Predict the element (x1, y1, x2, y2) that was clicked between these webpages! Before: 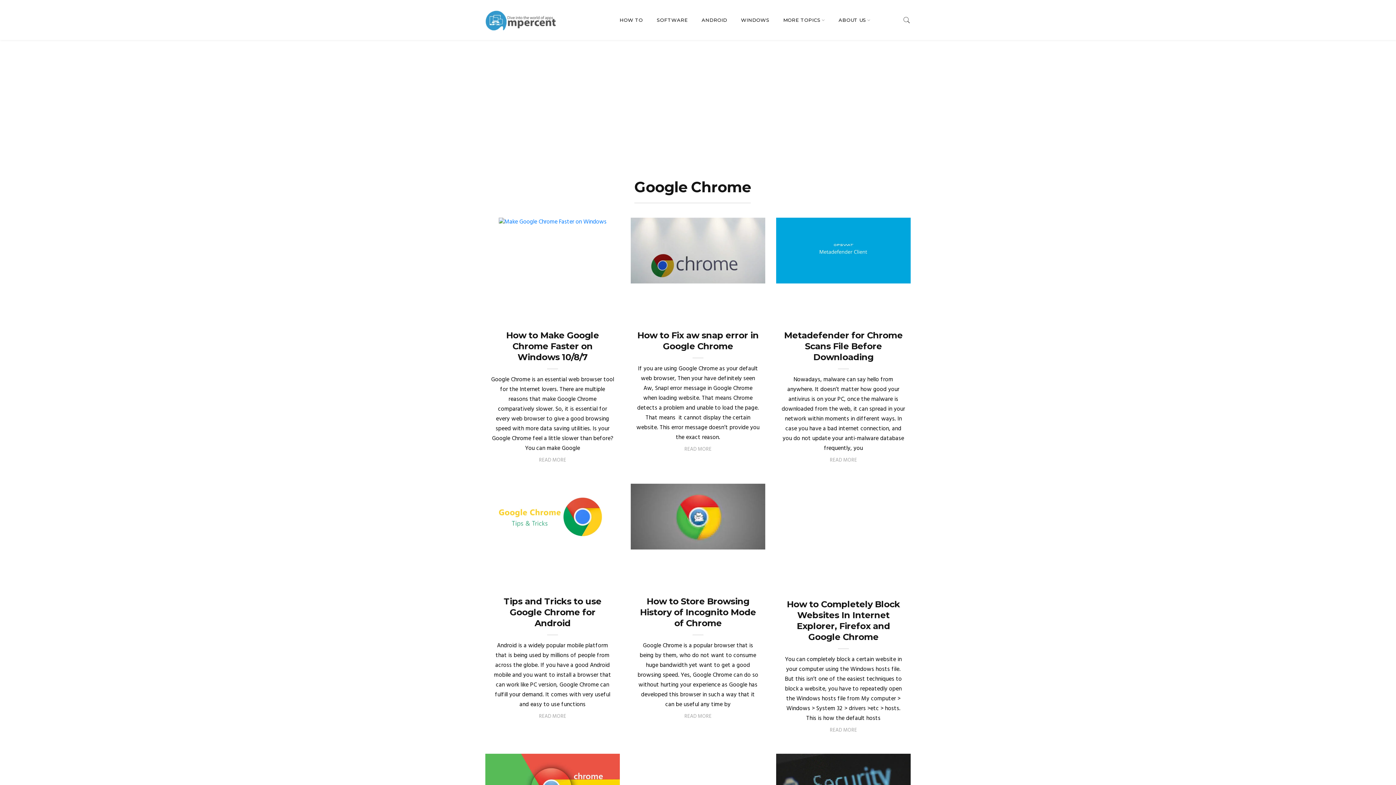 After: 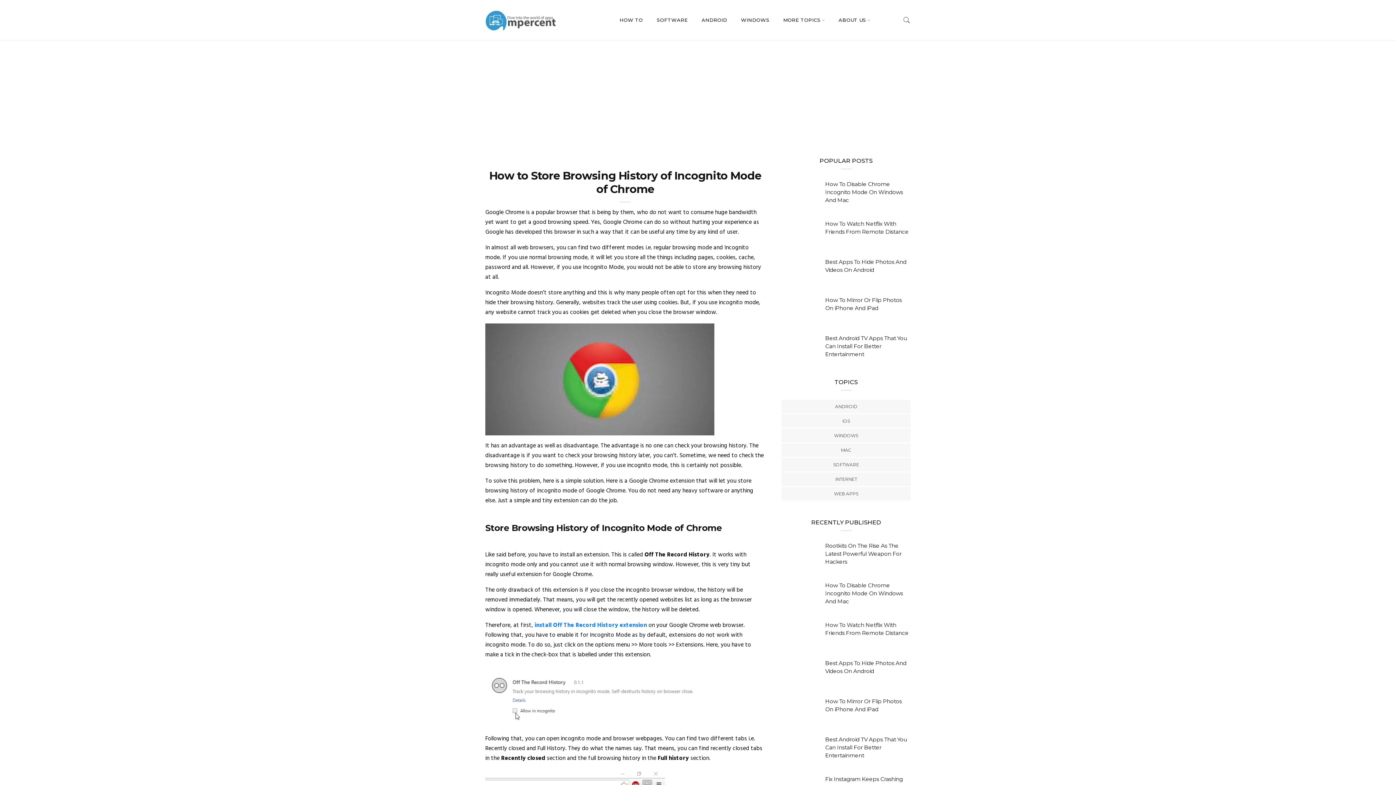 Action: bbox: (630, 484, 765, 573)